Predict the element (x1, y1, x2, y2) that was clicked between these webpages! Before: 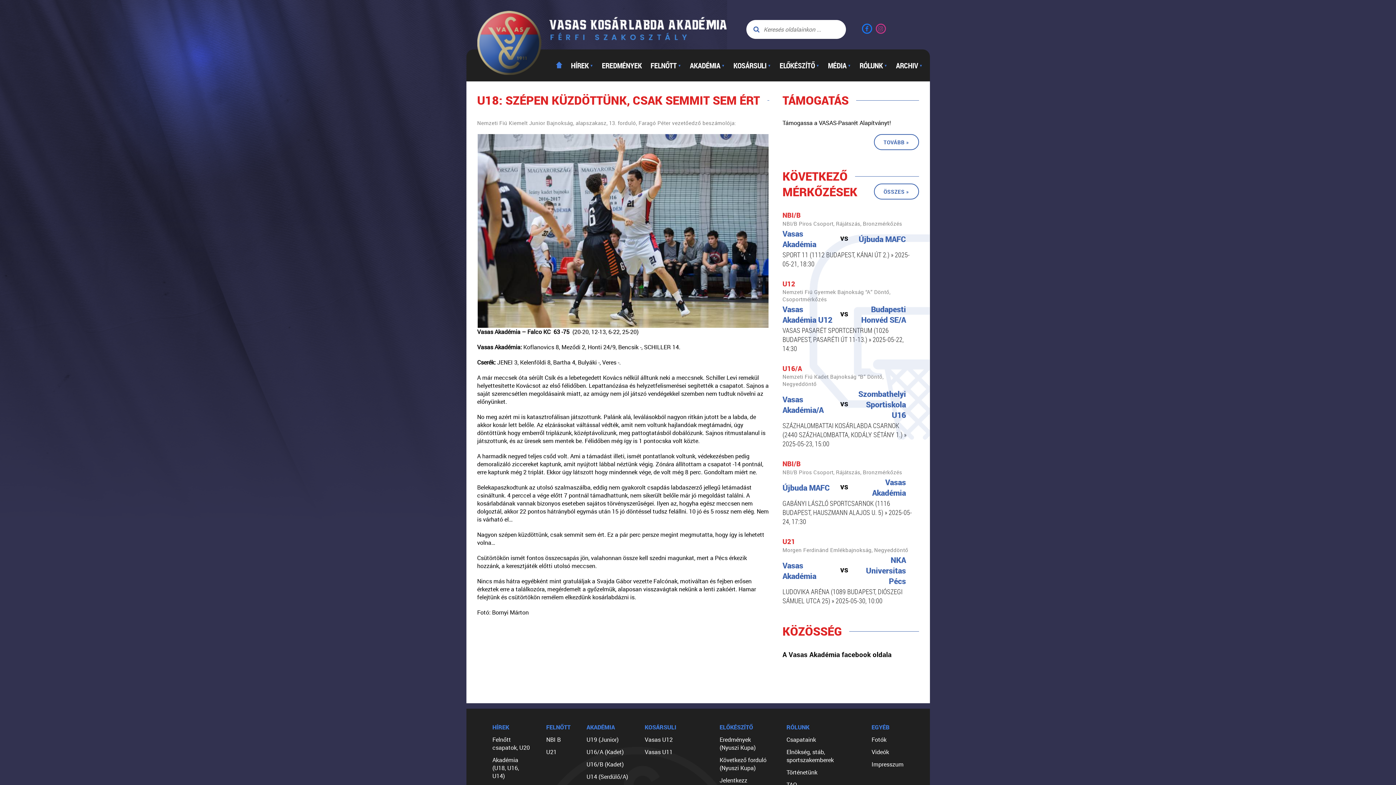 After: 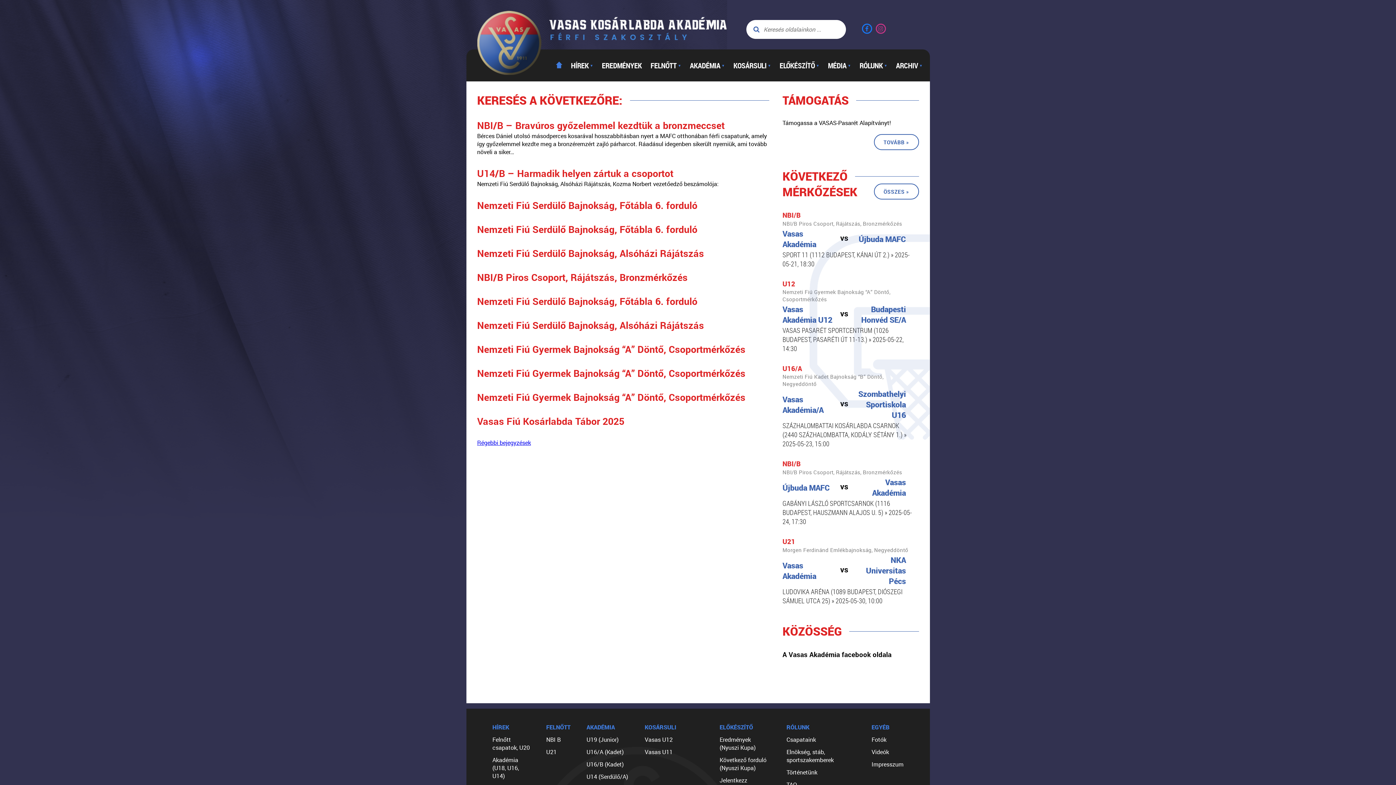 Action: bbox: (752, 25, 760, 33)